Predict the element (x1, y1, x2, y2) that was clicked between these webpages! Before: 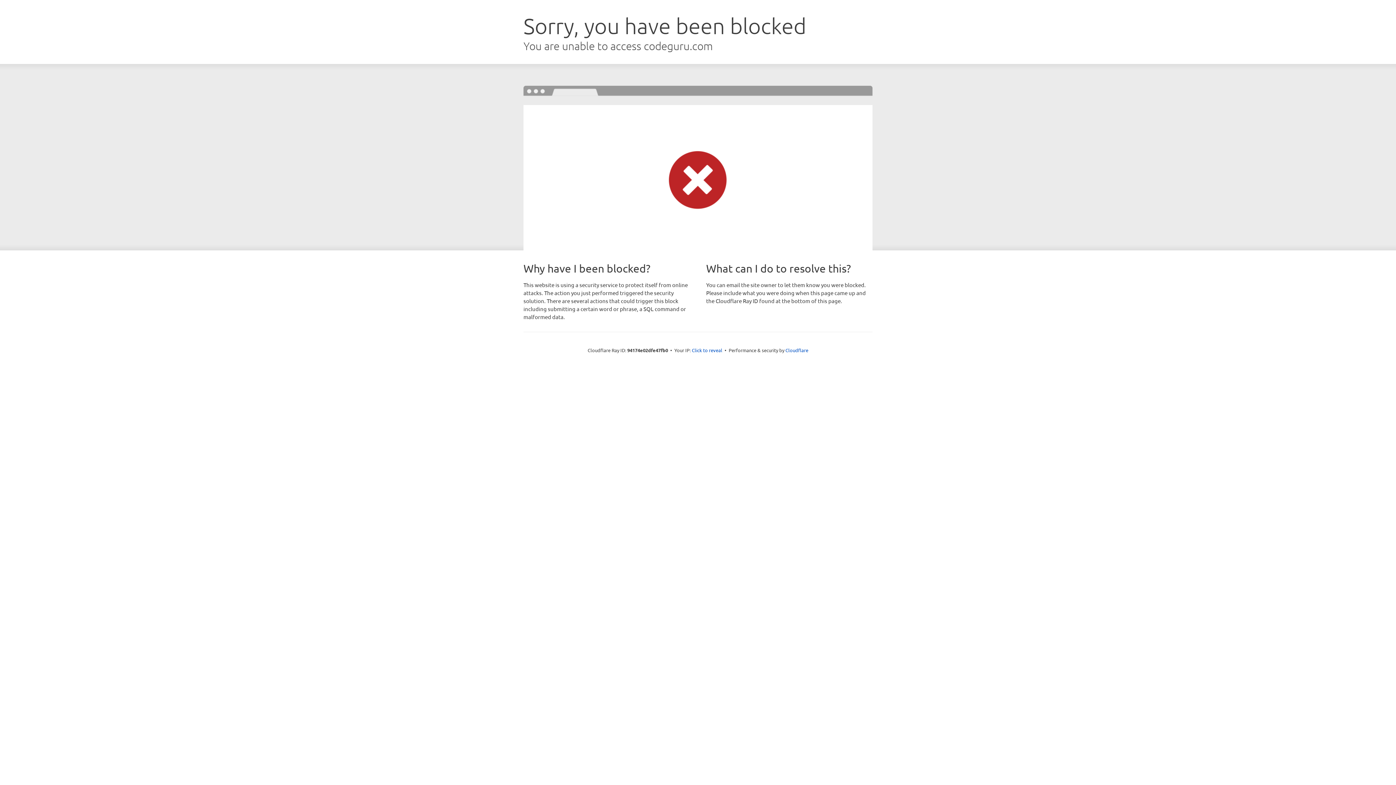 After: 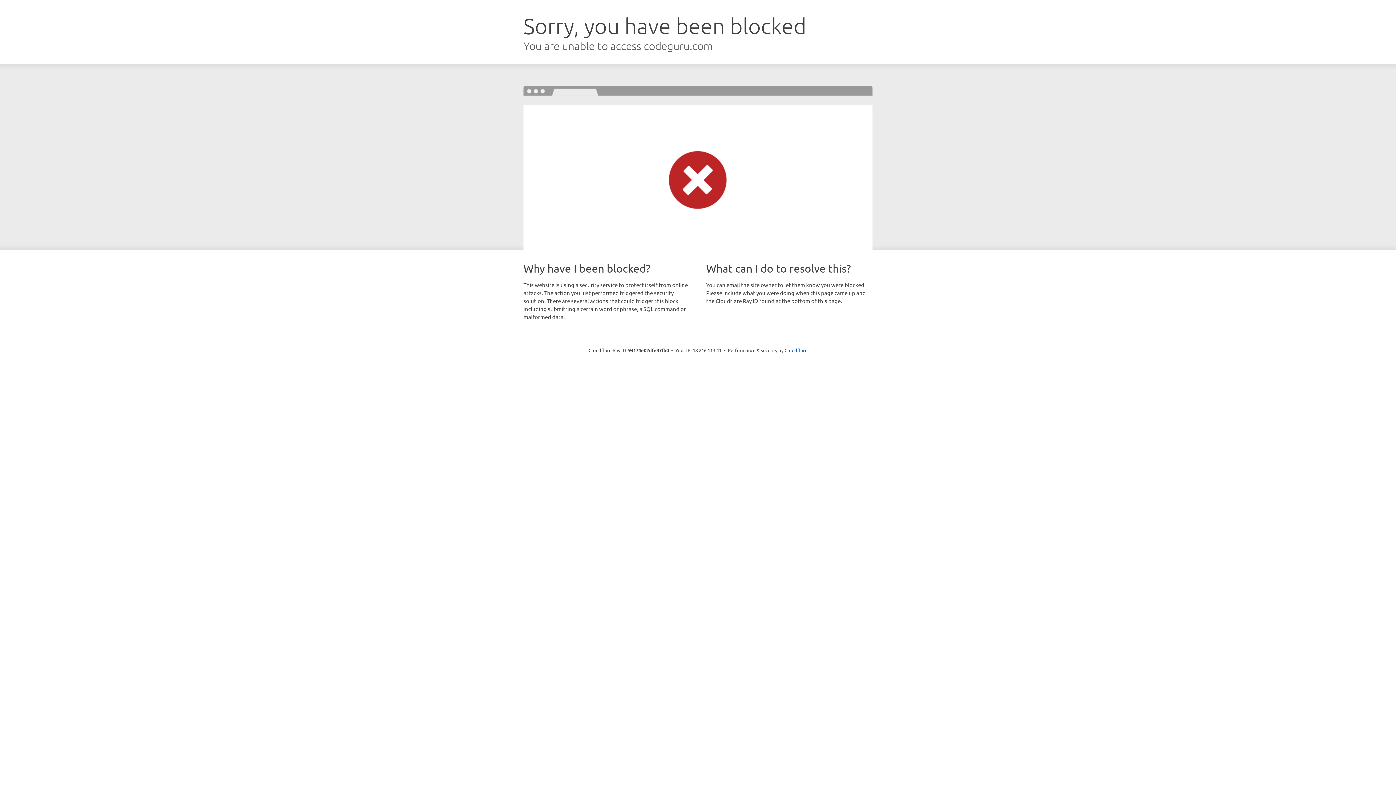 Action: bbox: (692, 346, 722, 353) label: Click to reveal